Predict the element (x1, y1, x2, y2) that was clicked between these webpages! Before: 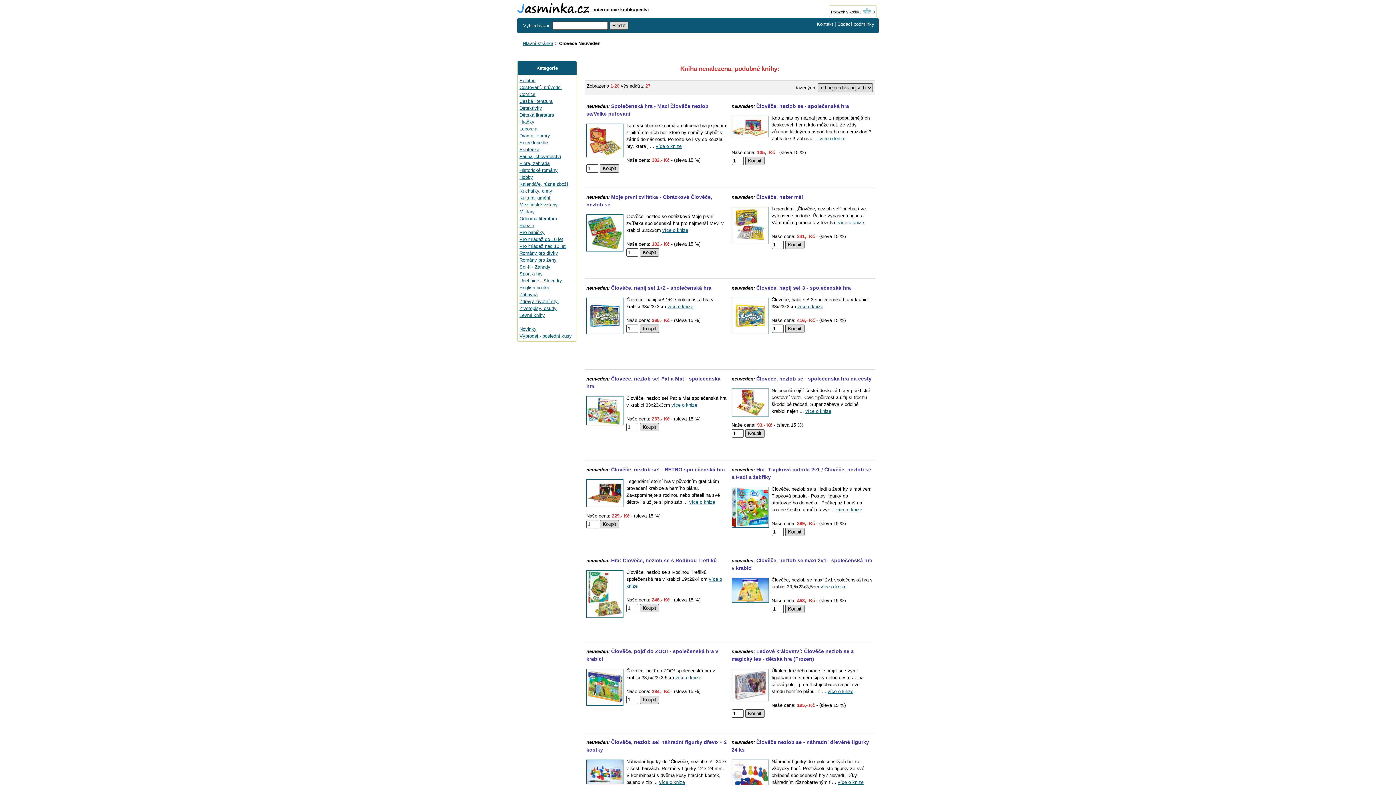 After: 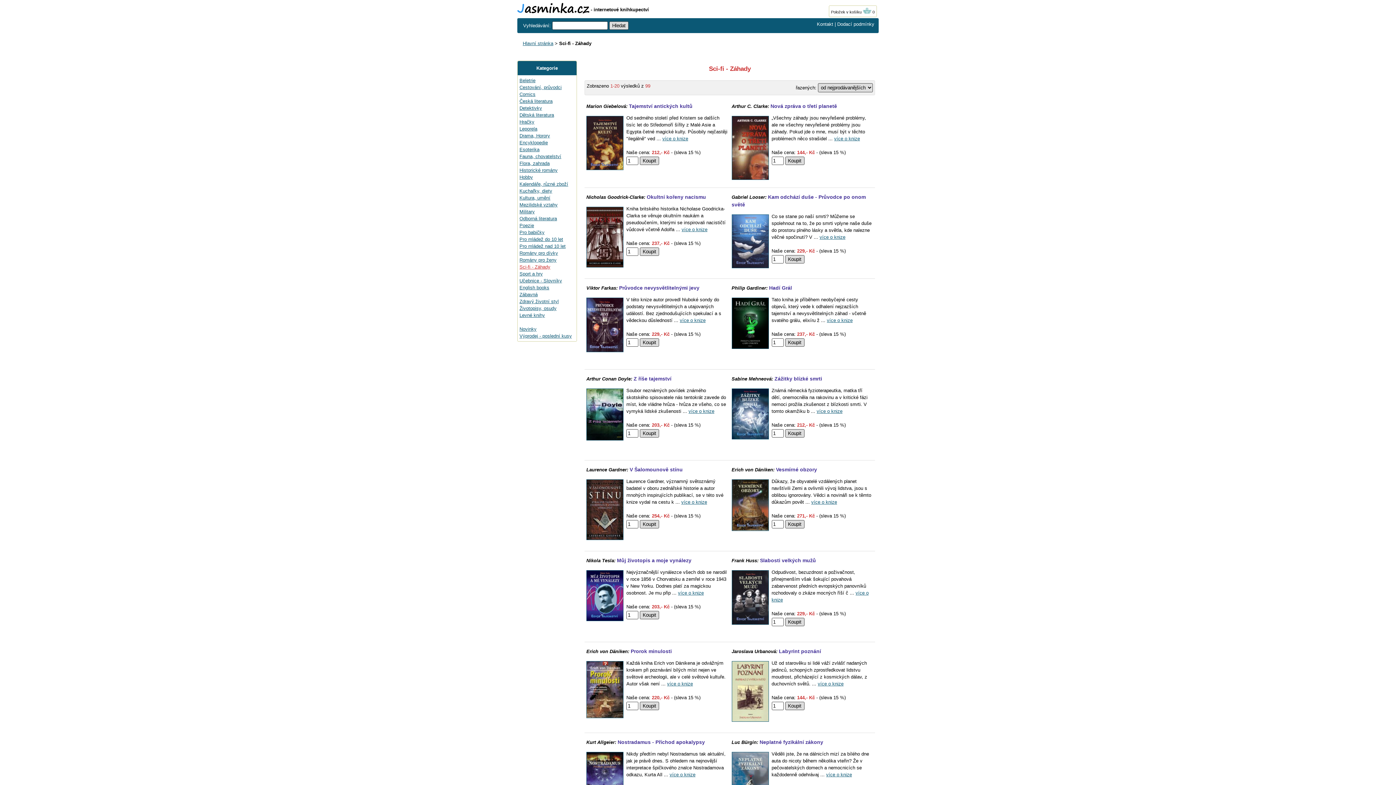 Action: label: Sci-fi - Záhady bbox: (519, 264, 550, 269)